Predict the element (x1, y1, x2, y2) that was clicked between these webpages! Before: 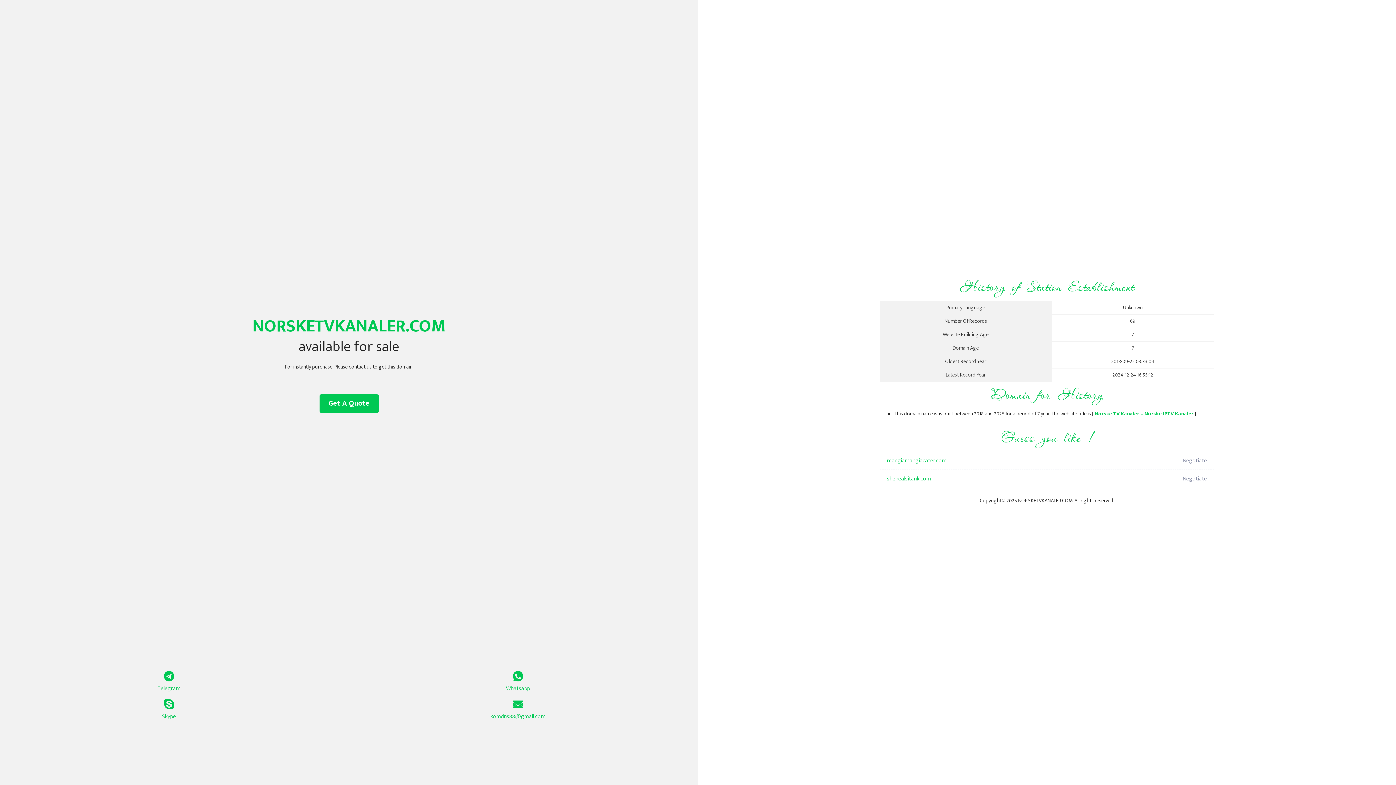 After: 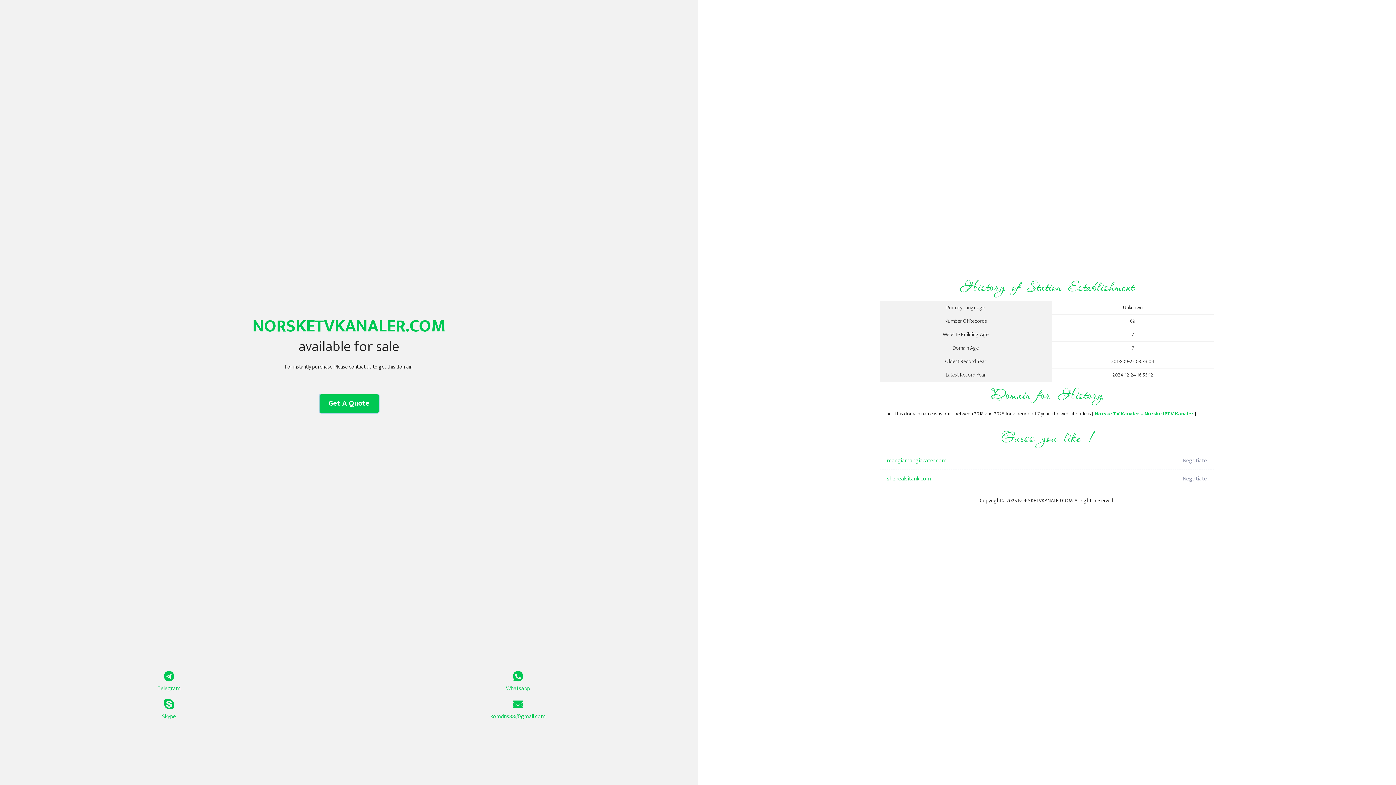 Action: bbox: (319, 394, 378, 413) label: Get A Quote